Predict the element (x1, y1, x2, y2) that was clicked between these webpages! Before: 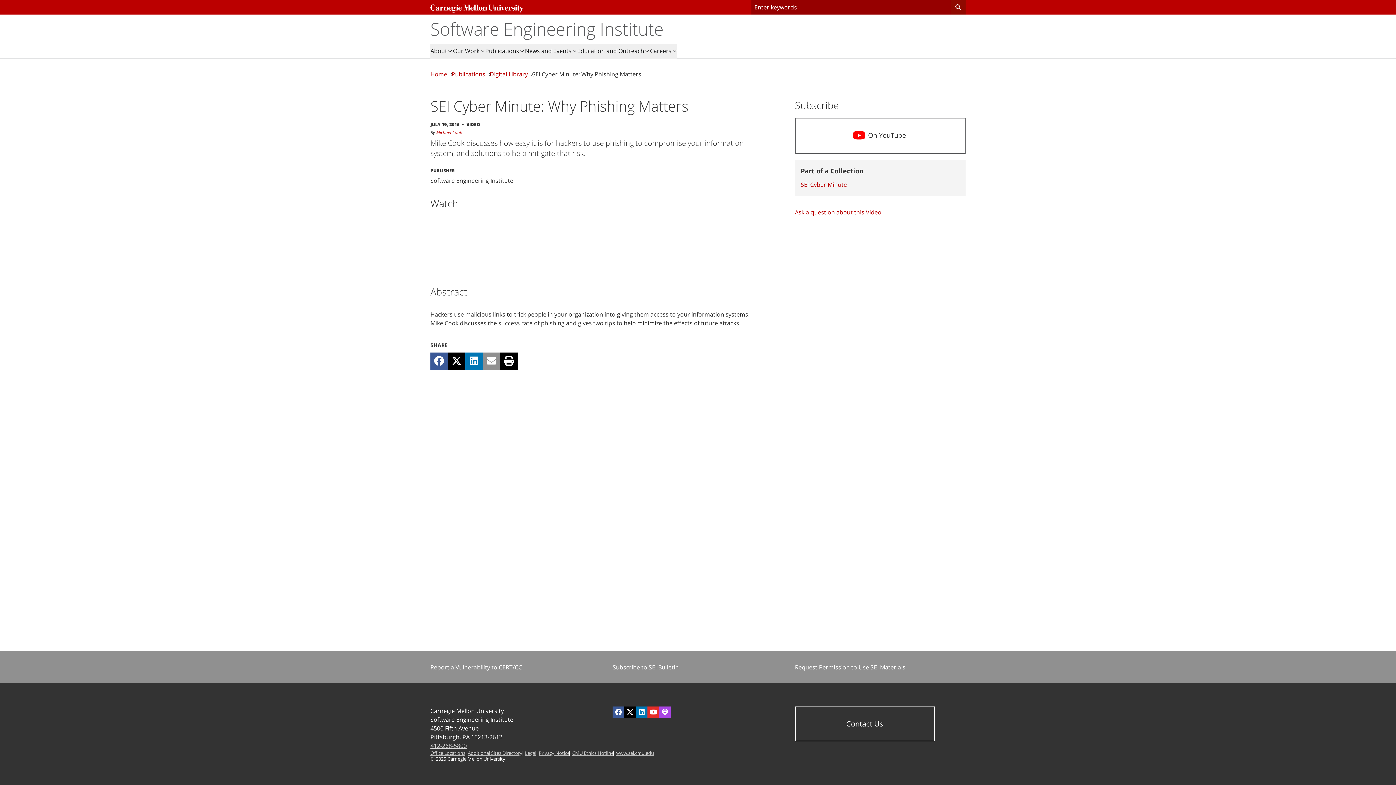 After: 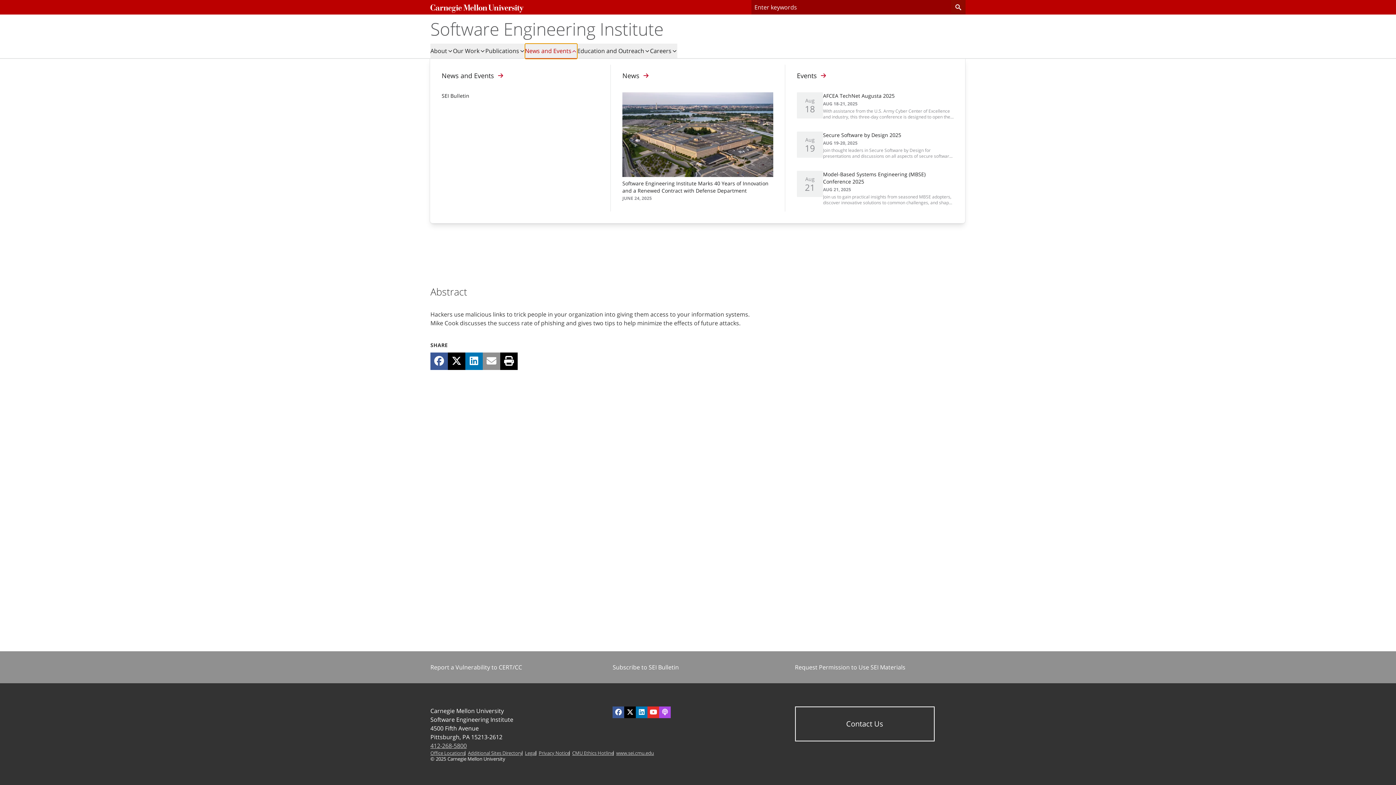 Action: label: News and Events bbox: (525, 43, 577, 58)